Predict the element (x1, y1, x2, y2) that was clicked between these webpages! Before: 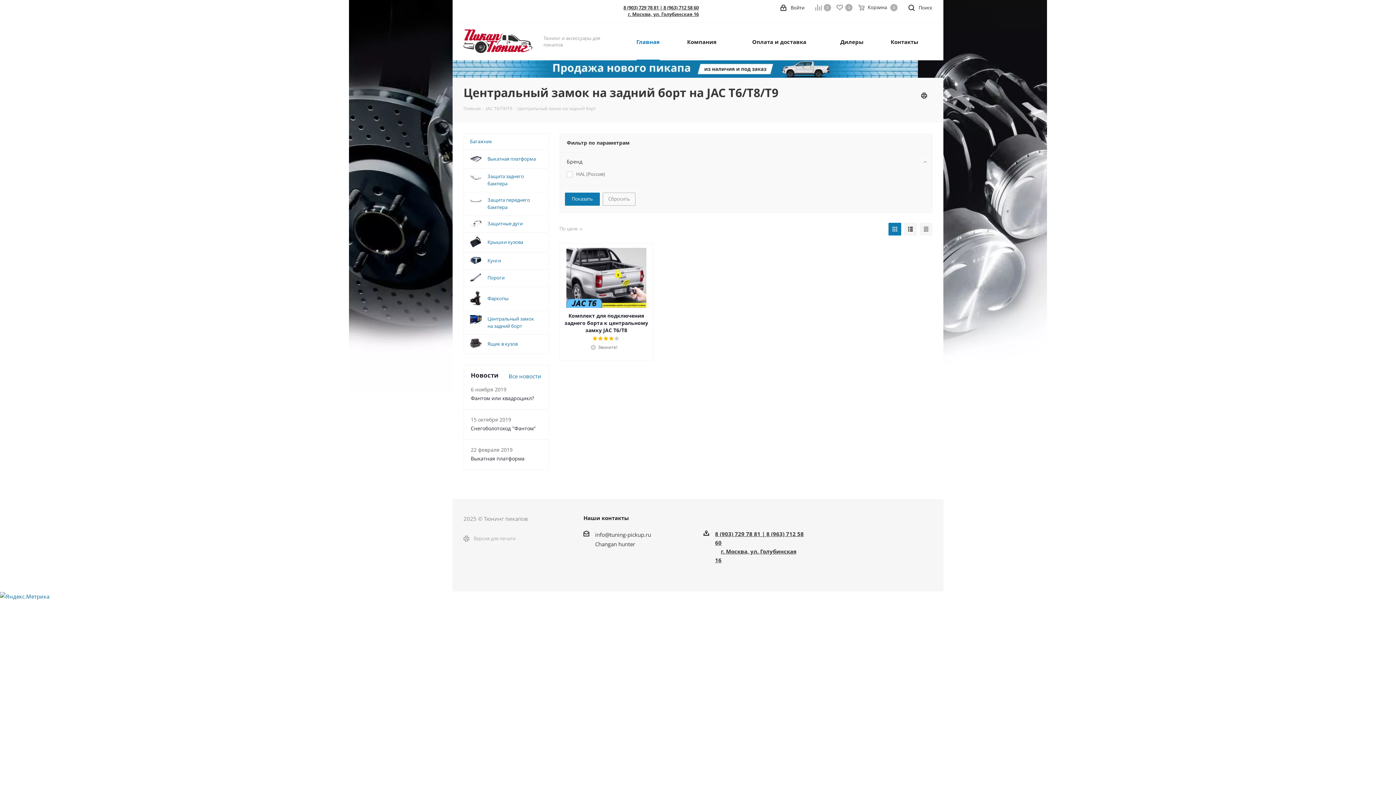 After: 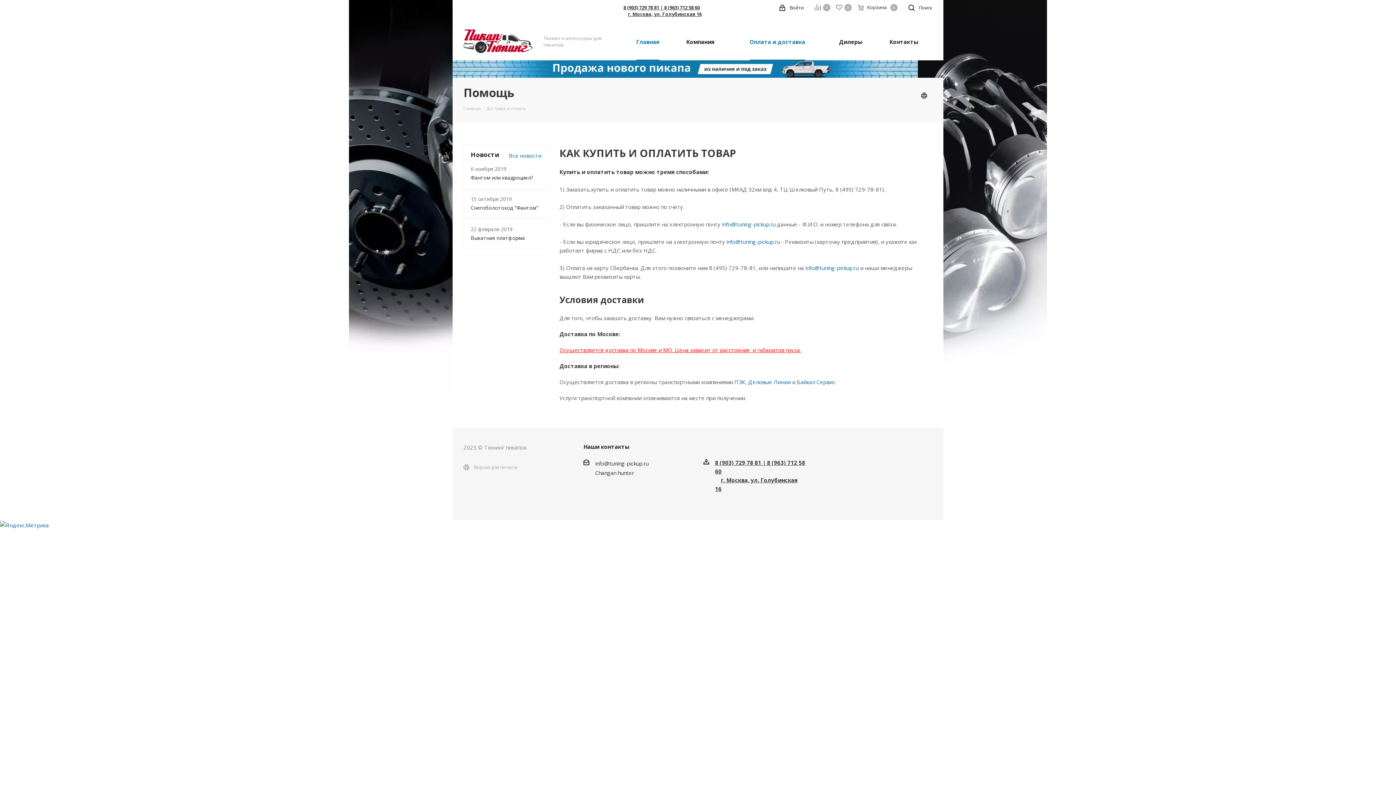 Action: bbox: (748, 22, 810, 60) label: Оплата и доставка